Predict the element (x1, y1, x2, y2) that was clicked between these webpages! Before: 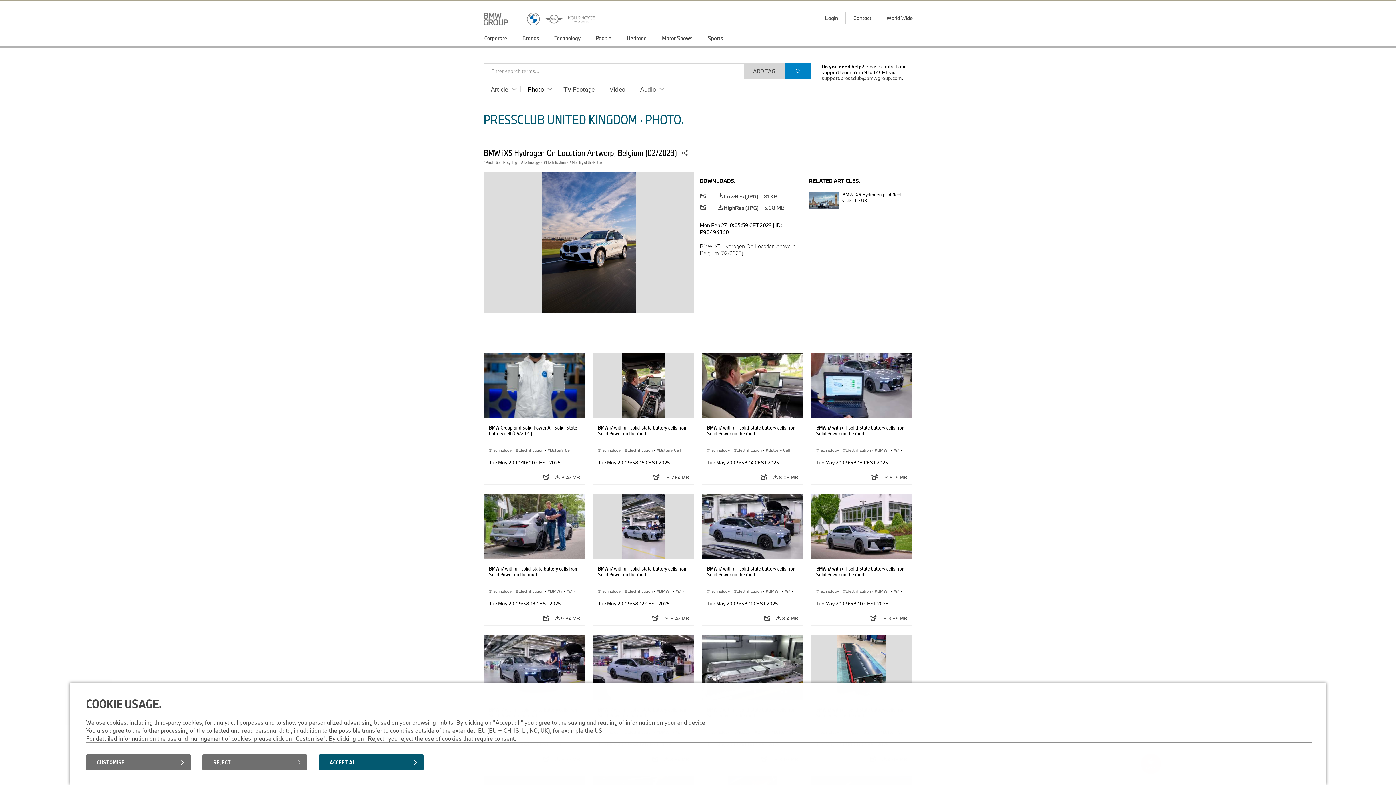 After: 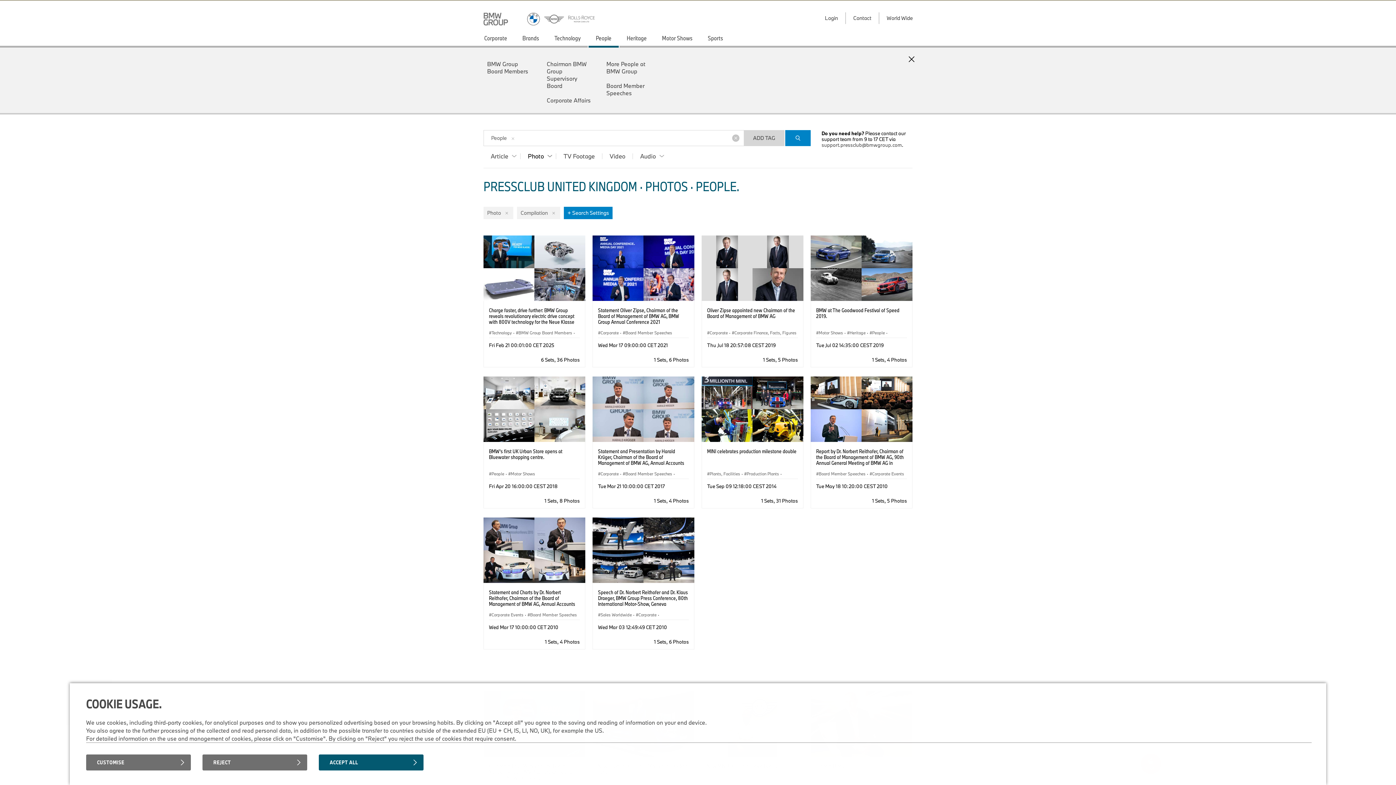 Action: label: People bbox: (588, 30, 619, 47)